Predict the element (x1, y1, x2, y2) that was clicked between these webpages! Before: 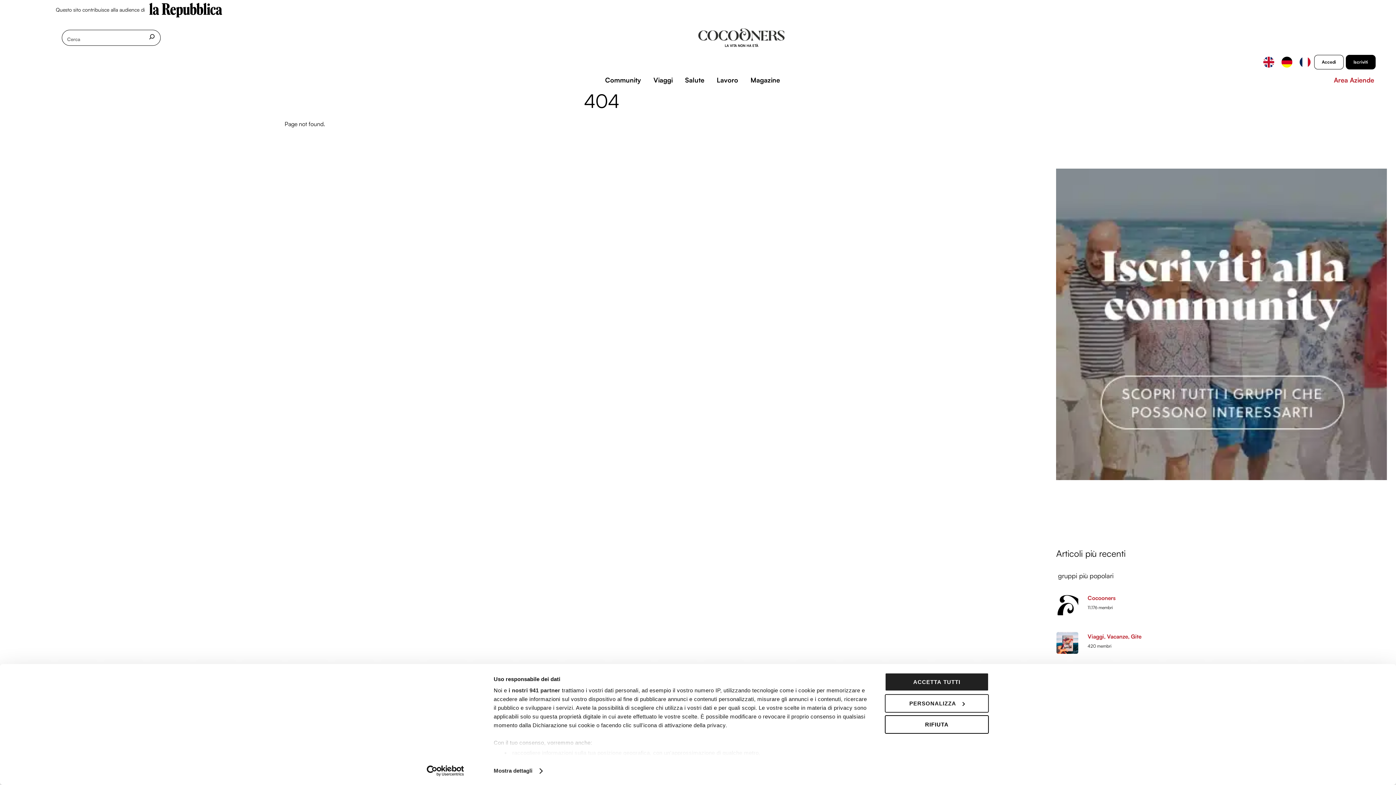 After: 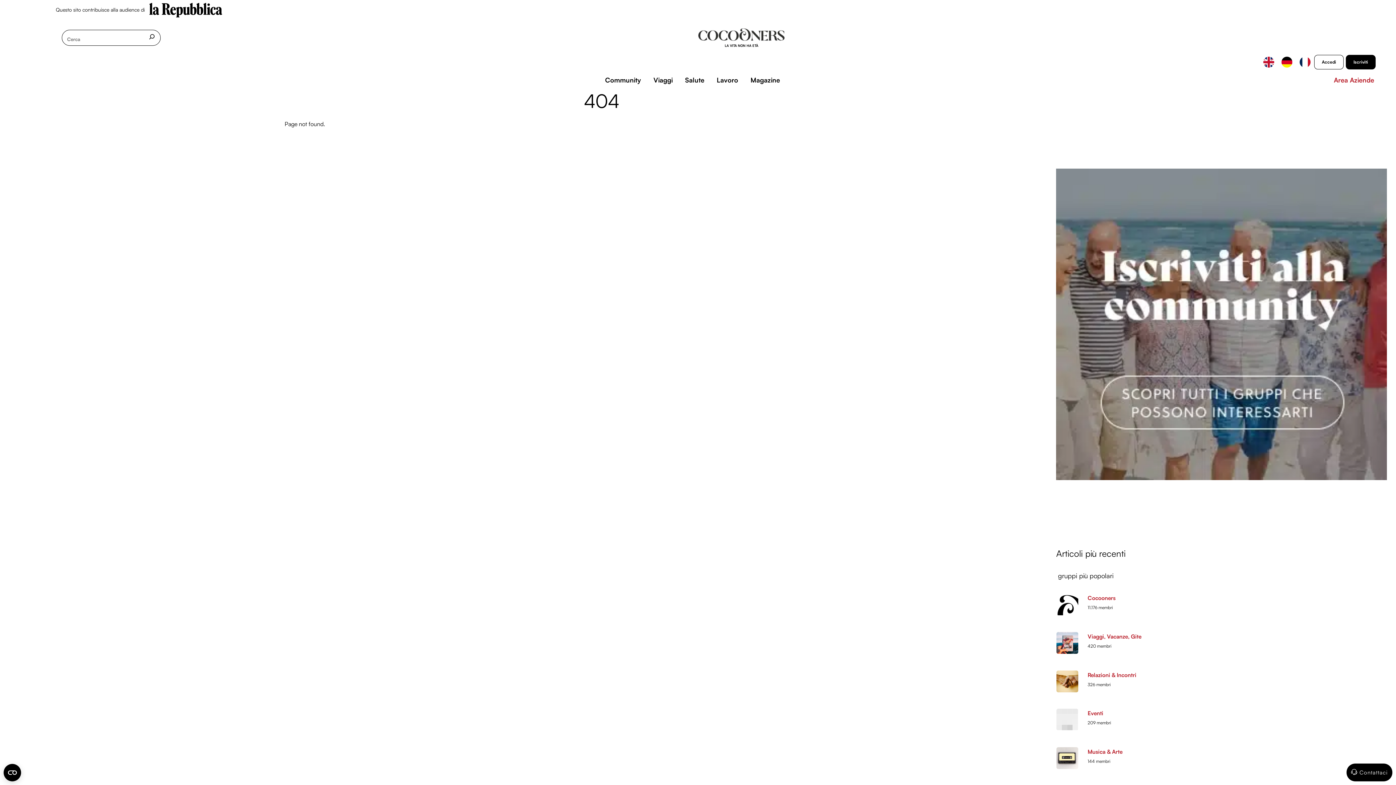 Action: label: RIFIUTA bbox: (885, 715, 989, 734)